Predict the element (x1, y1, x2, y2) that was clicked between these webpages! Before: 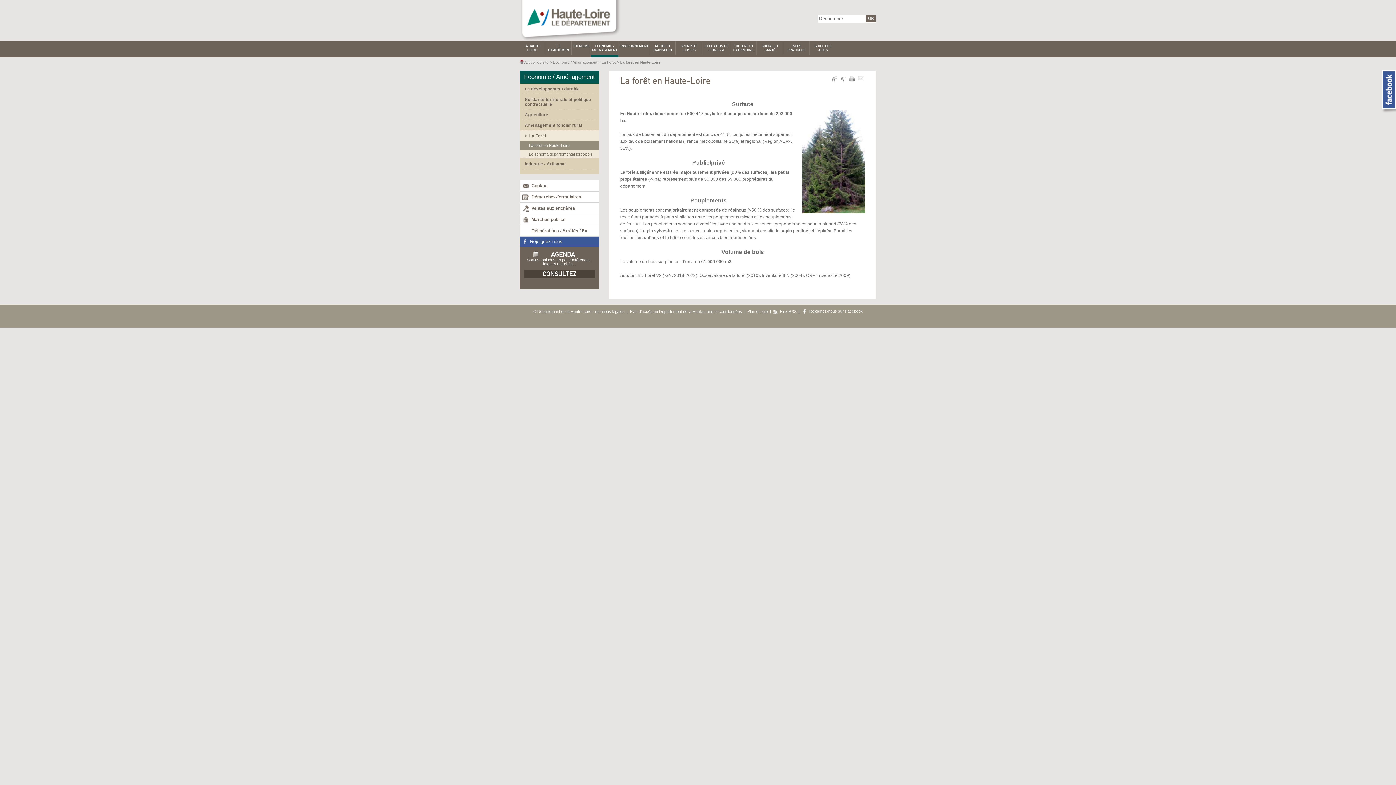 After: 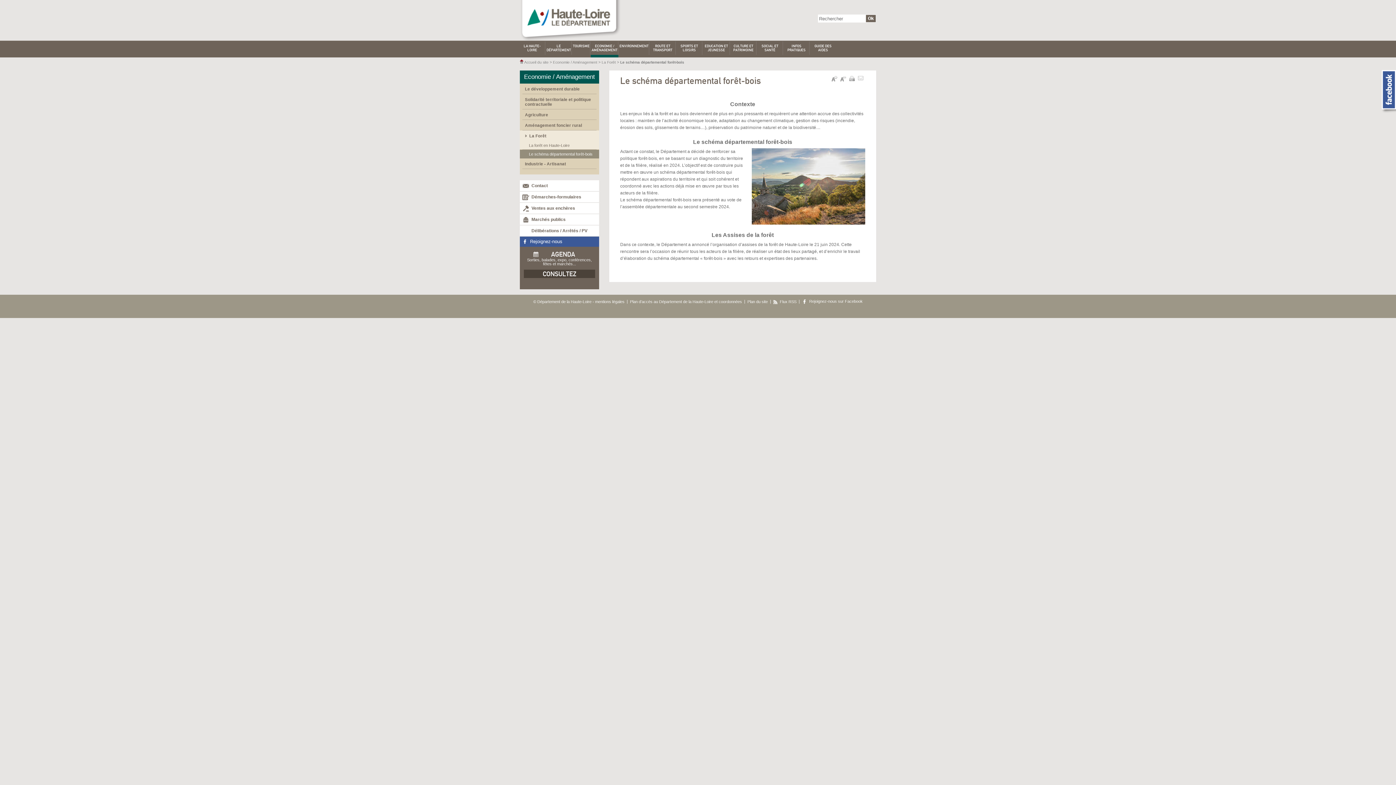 Action: label: Le schéma départemental forêt-bois bbox: (520, 149, 599, 158)